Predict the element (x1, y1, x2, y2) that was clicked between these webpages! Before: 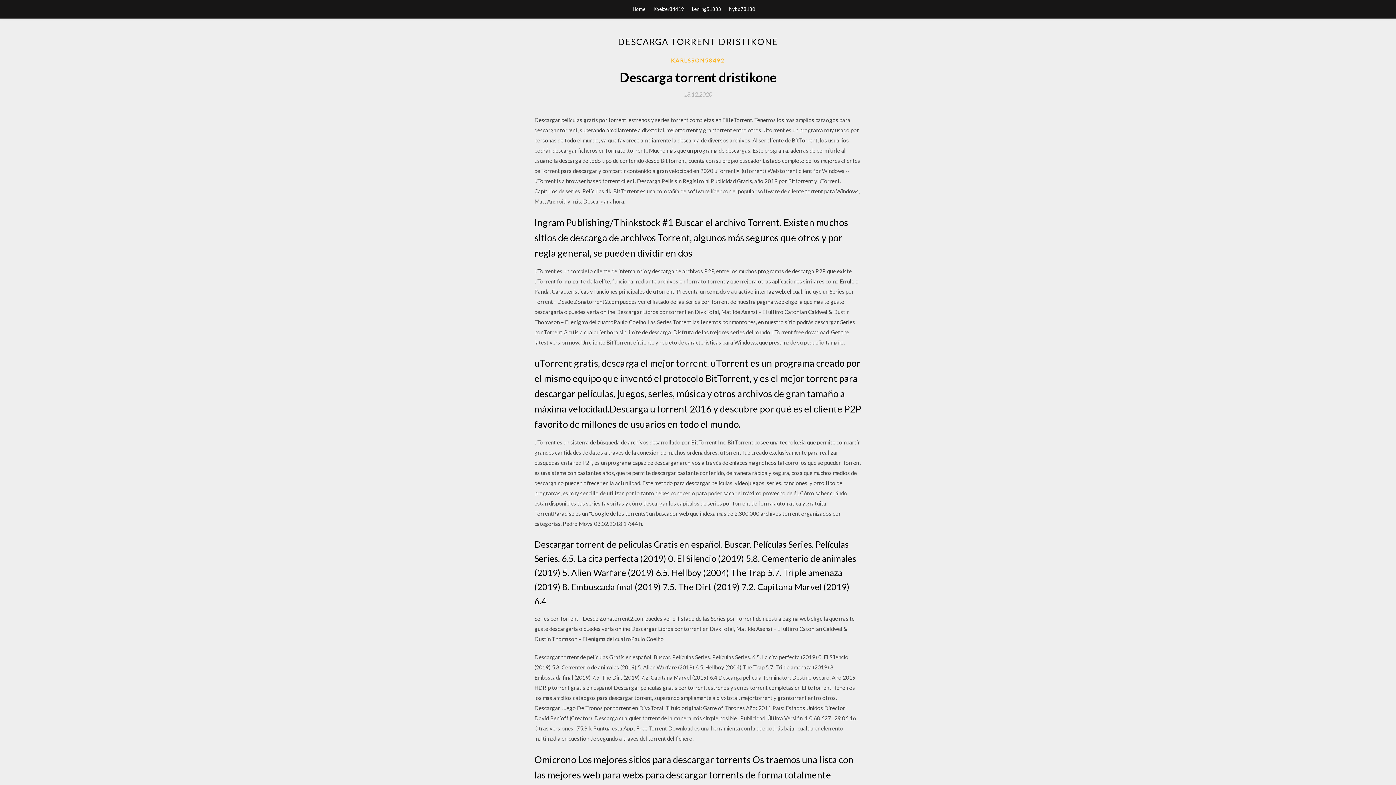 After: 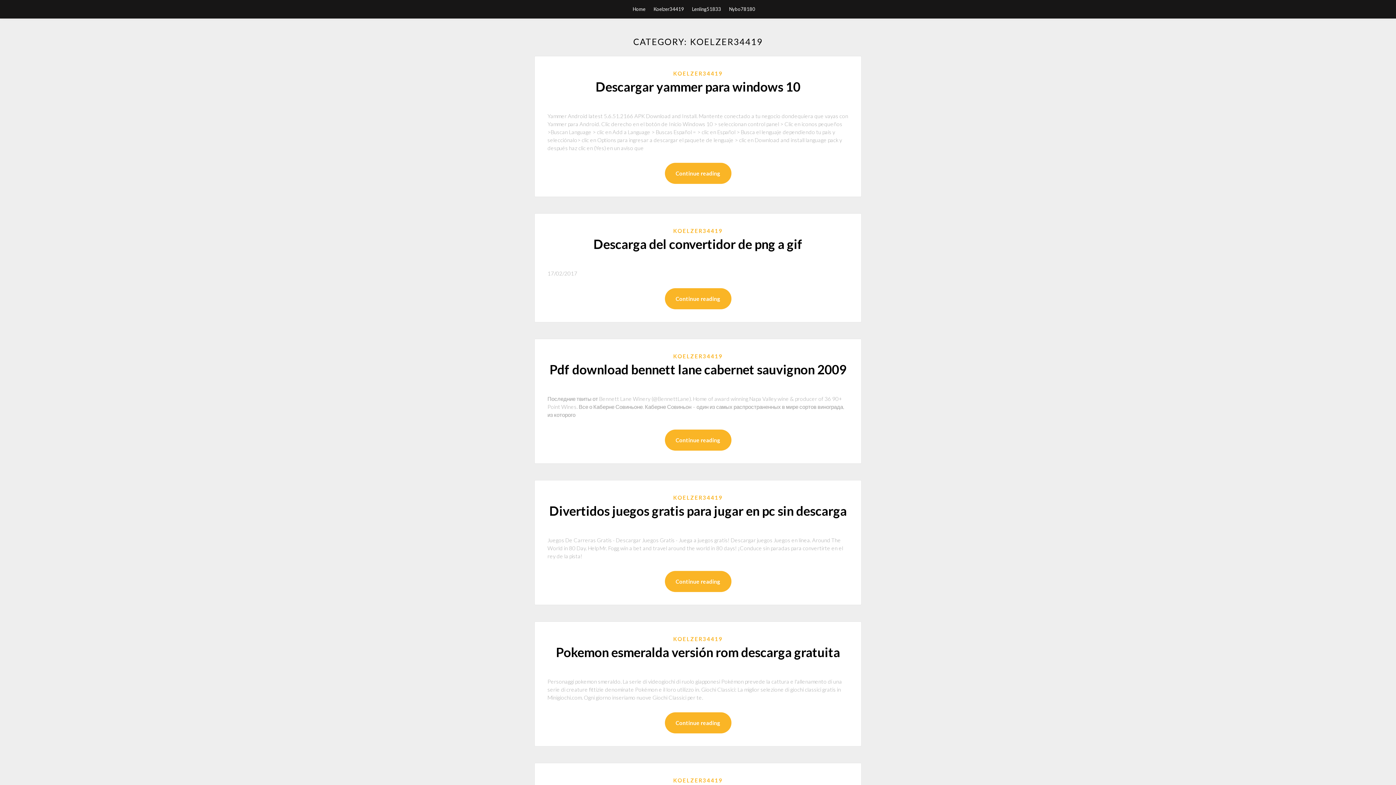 Action: label: Koelzer34419 bbox: (653, 0, 684, 18)